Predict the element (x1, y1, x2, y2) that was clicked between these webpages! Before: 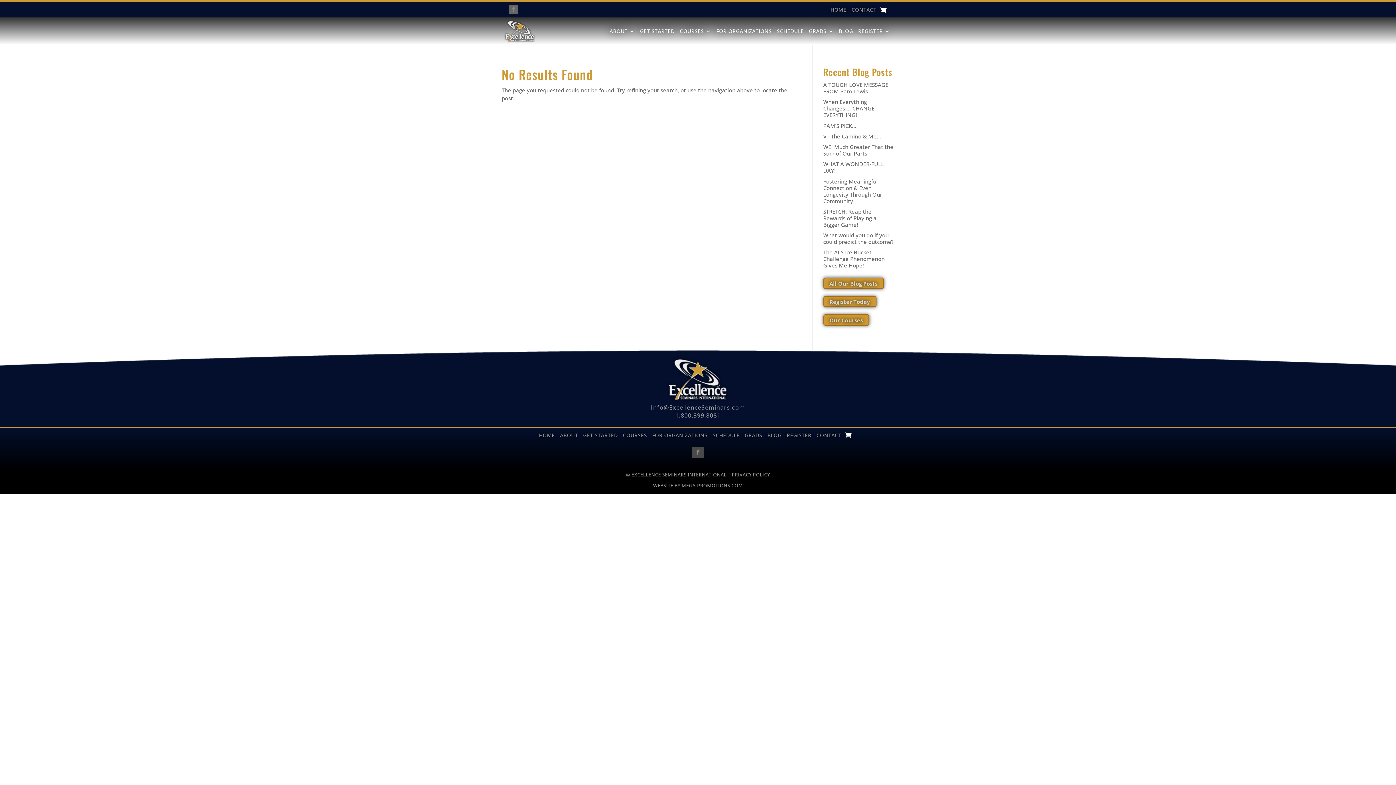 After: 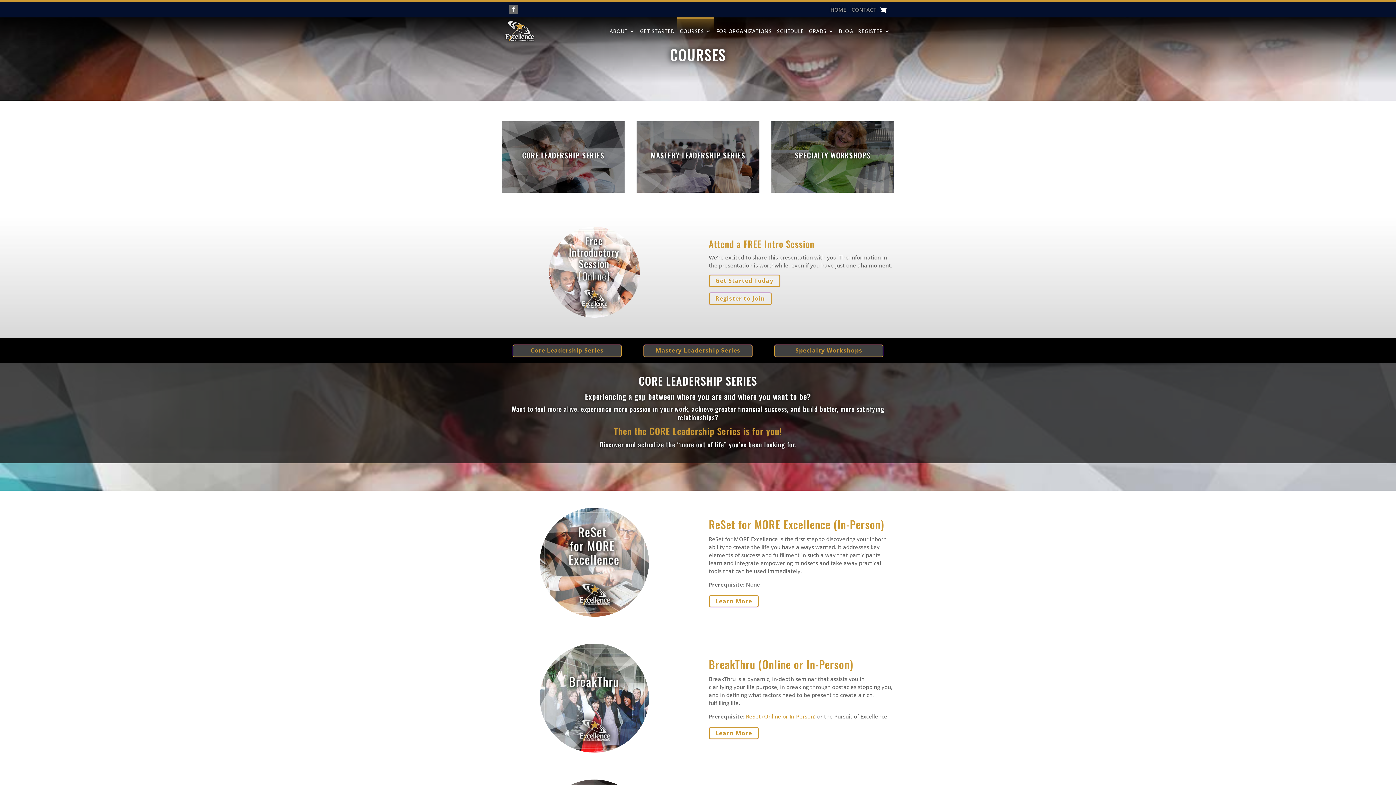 Action: label: Our Courses bbox: (823, 314, 869, 325)